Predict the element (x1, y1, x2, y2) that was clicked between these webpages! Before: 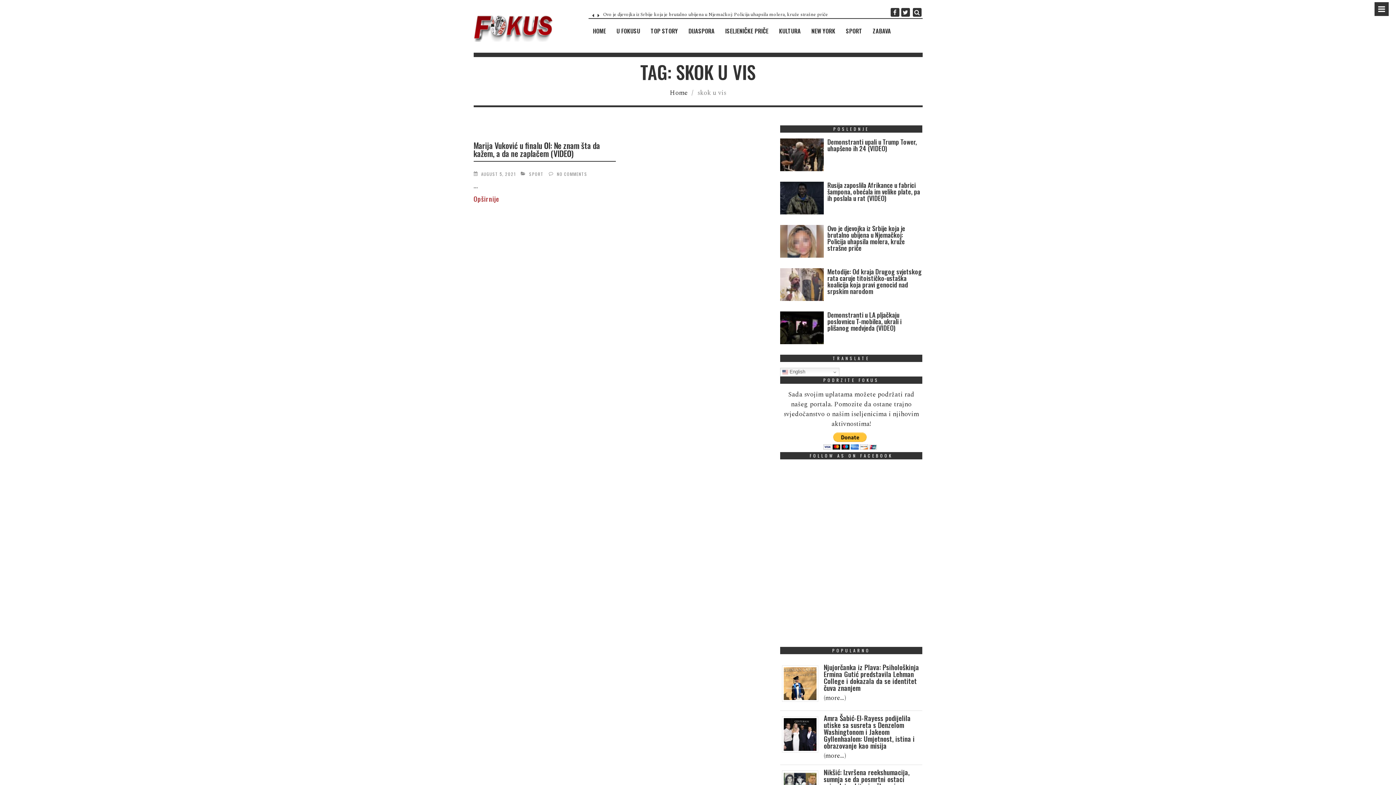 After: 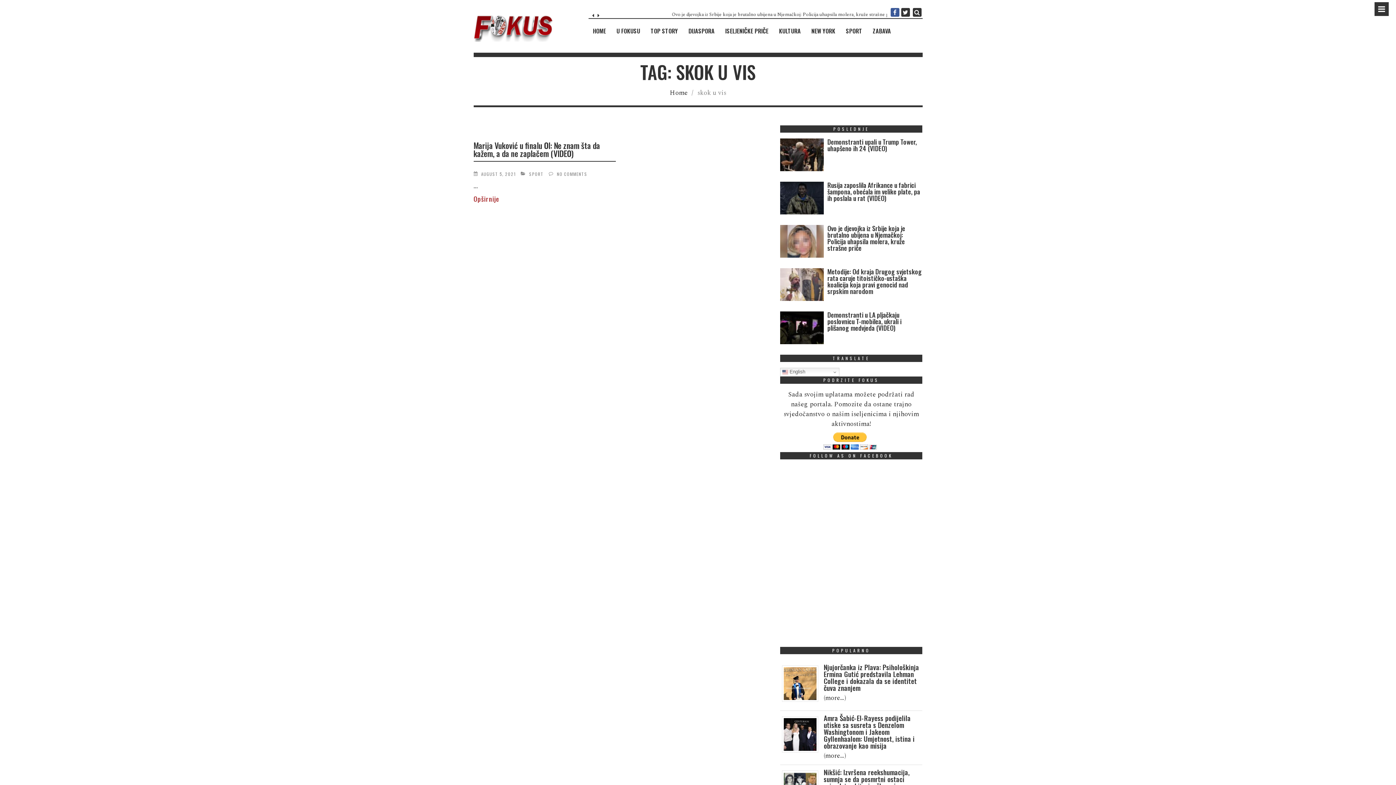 Action: bbox: (890, 8, 899, 16)